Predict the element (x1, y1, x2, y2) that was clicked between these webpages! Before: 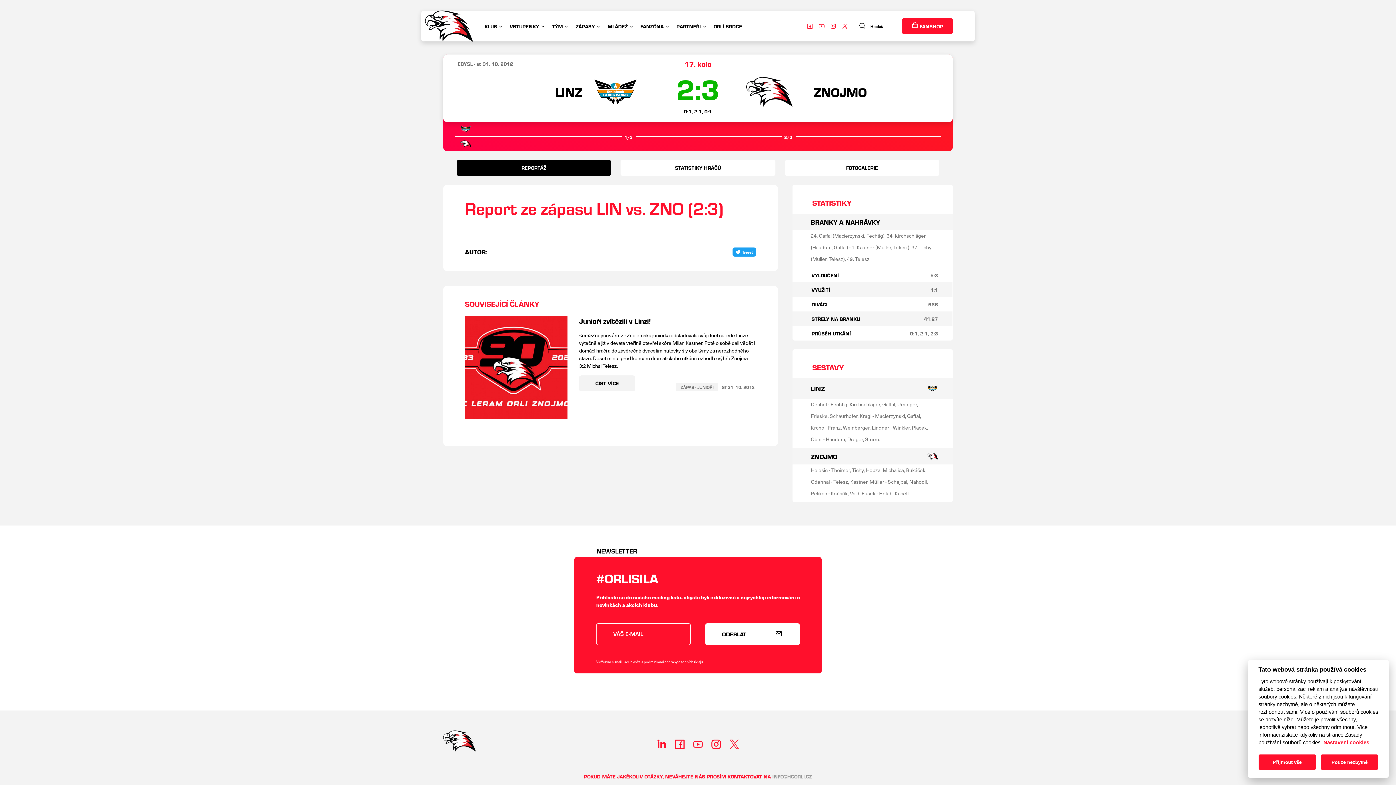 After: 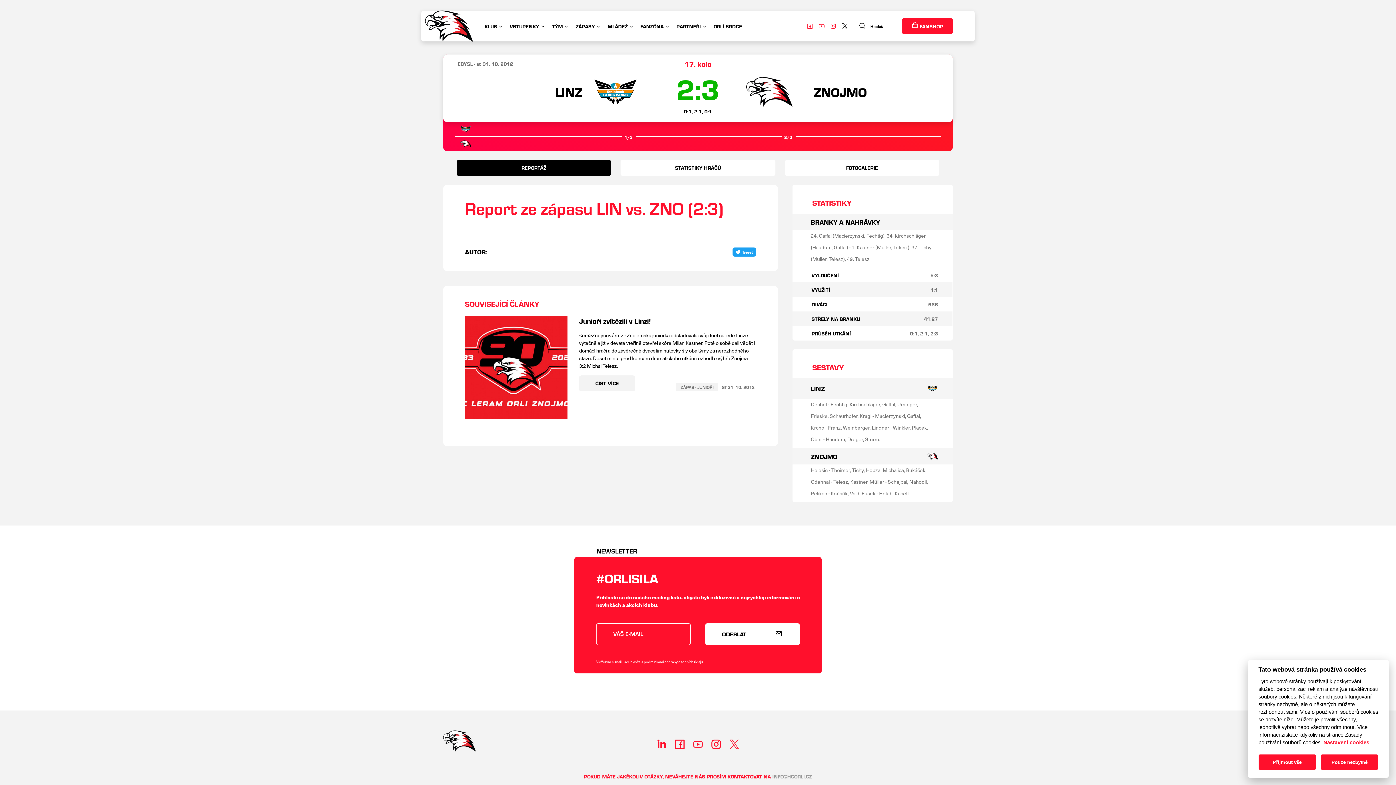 Action: bbox: (842, 23, 848, 28)